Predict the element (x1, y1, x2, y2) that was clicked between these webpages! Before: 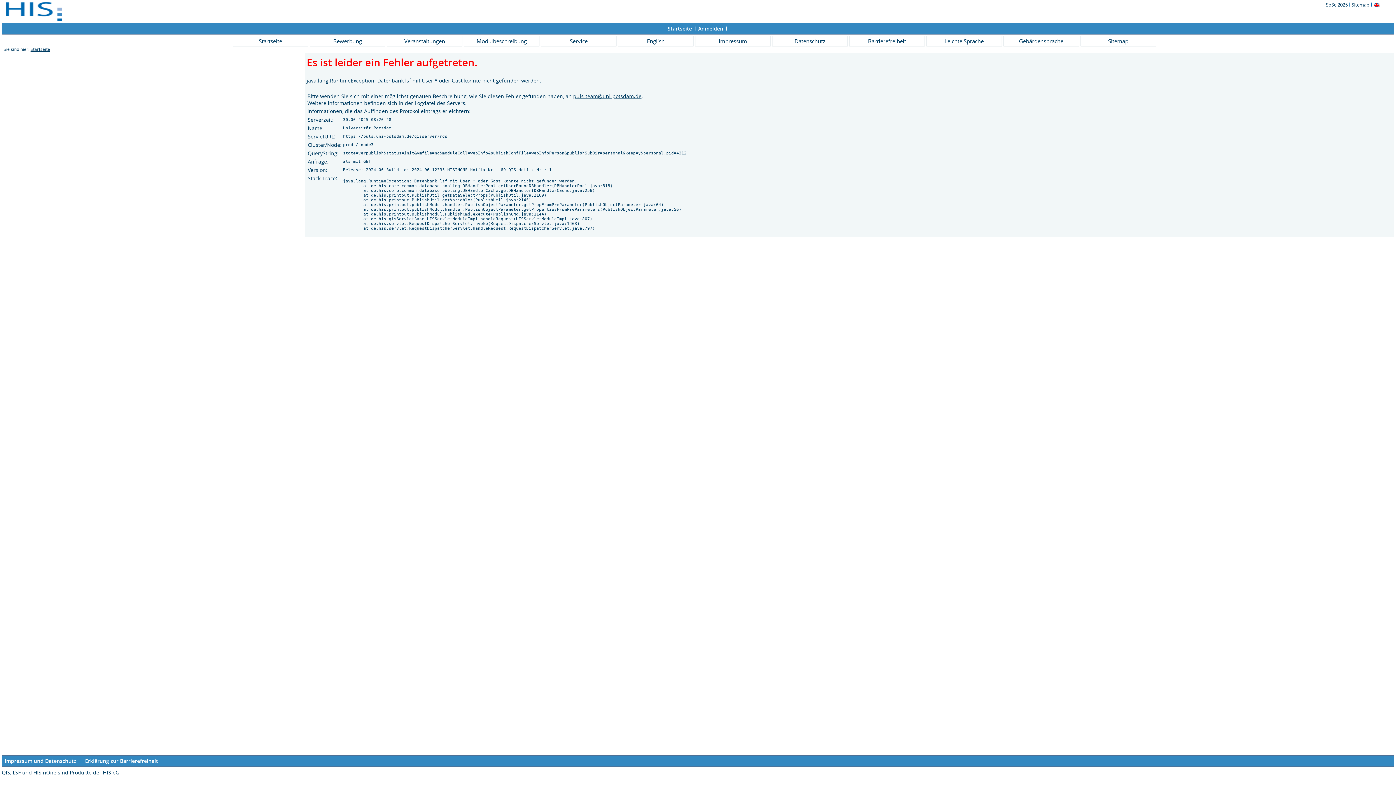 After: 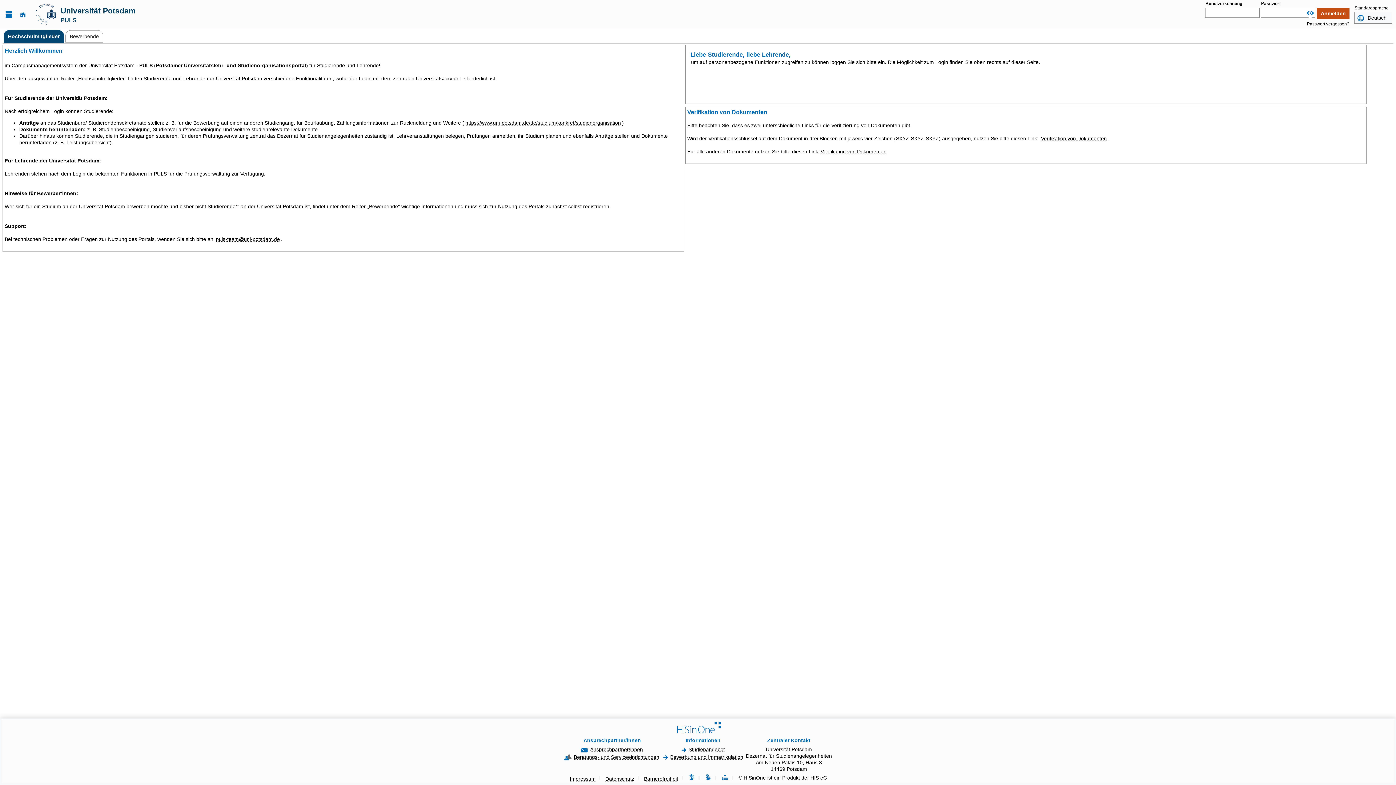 Action: bbox: (232, 35, 308, 46) label: Startseite